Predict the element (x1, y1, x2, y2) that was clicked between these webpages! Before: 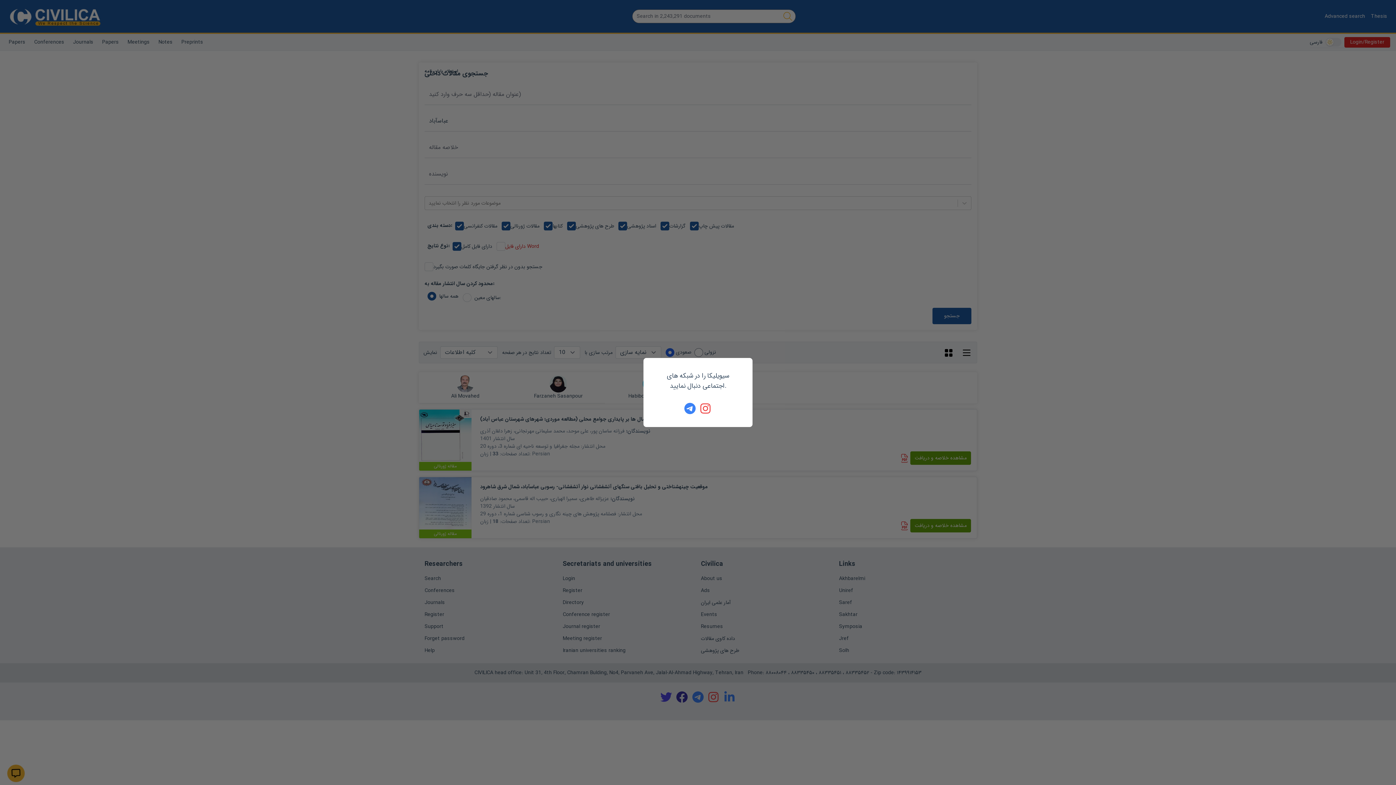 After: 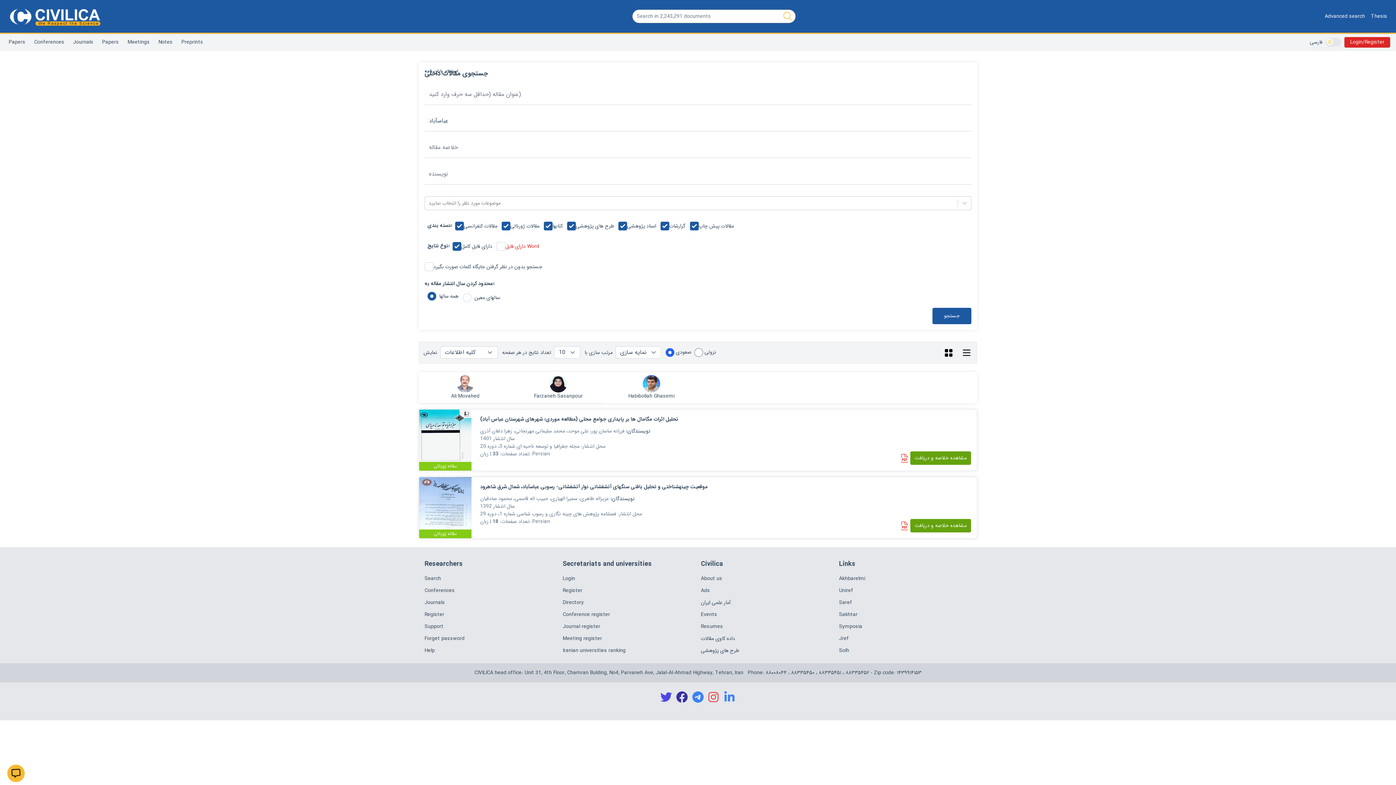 Action: bbox: (700, 402, 712, 414)